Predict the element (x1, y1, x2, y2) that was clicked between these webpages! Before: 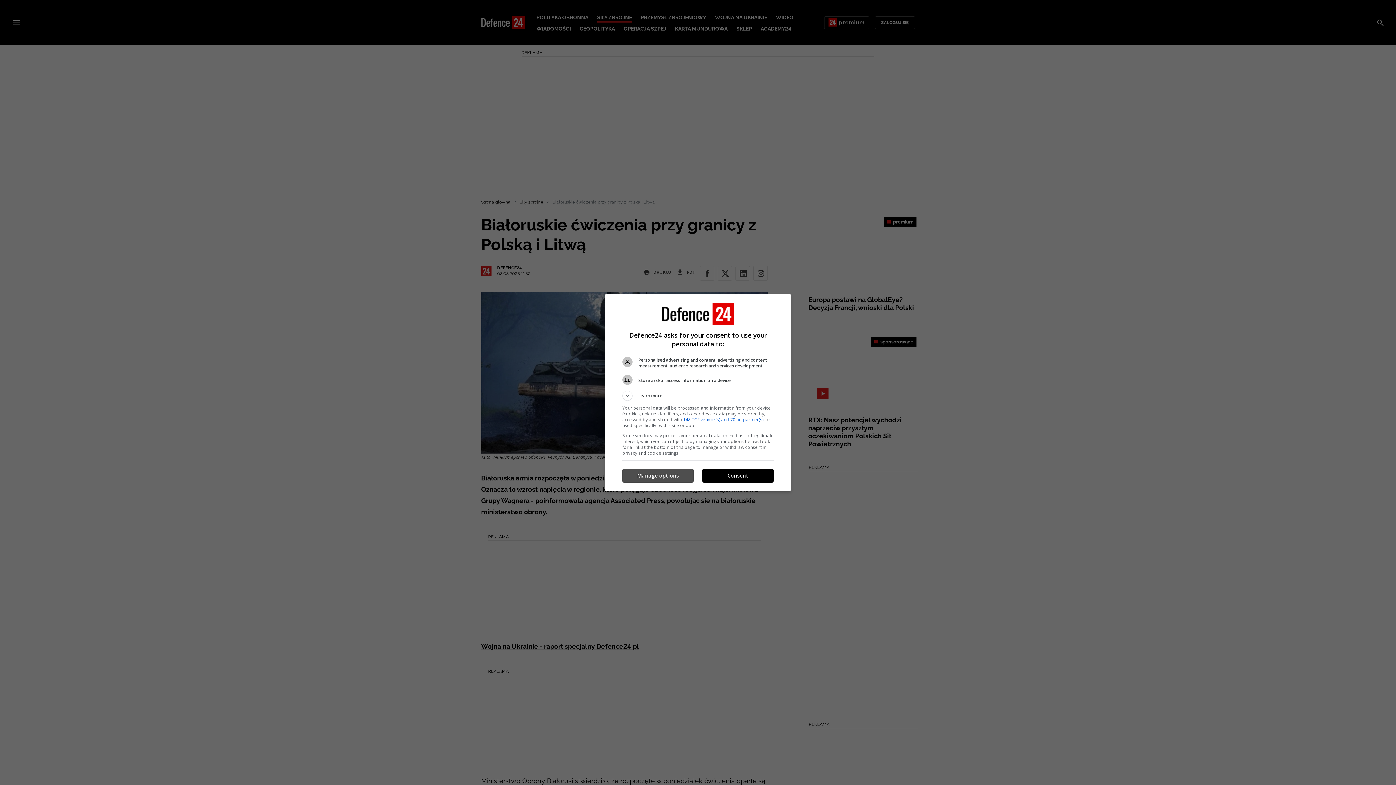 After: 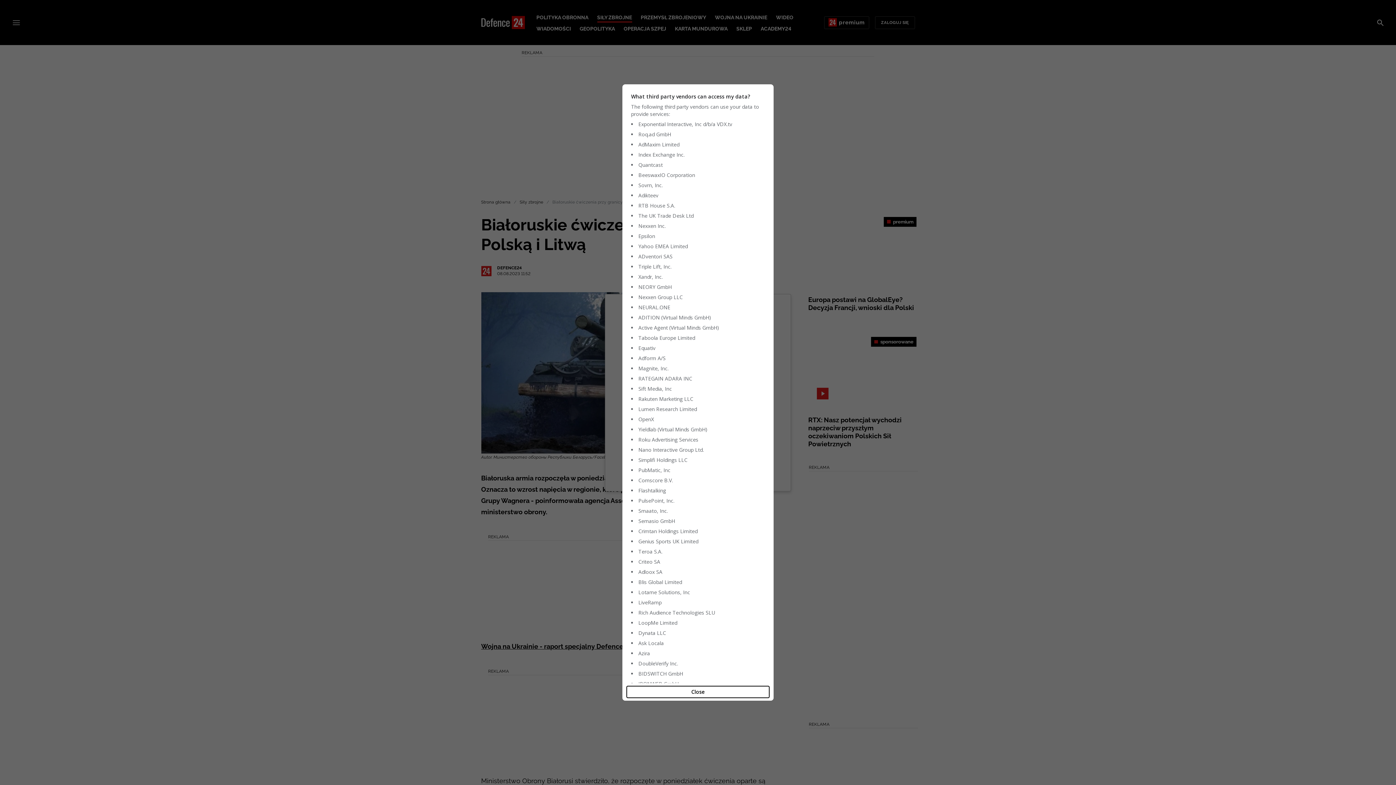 Action: bbox: (683, 416, 763, 422) label: 148 TCF vendor(s) and 70 ad partner(s)